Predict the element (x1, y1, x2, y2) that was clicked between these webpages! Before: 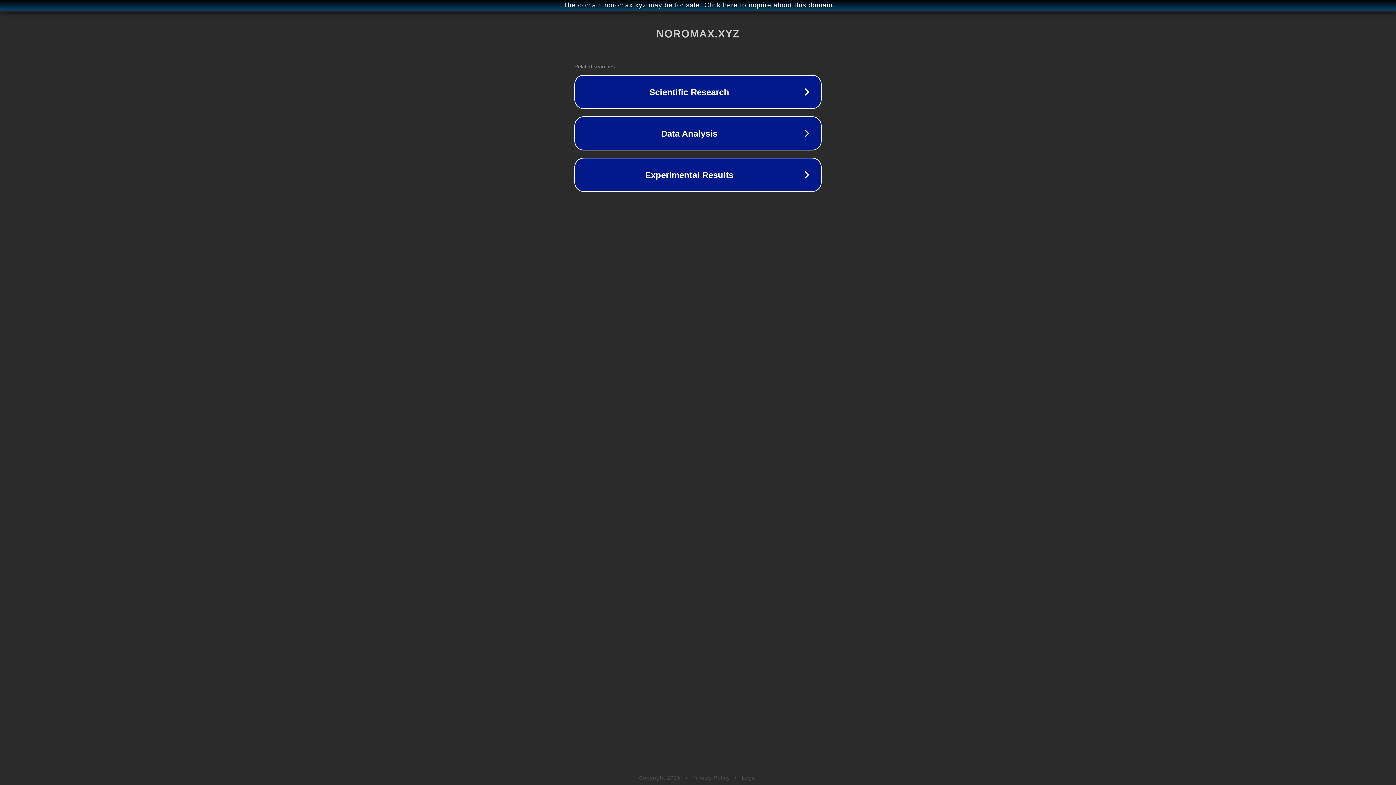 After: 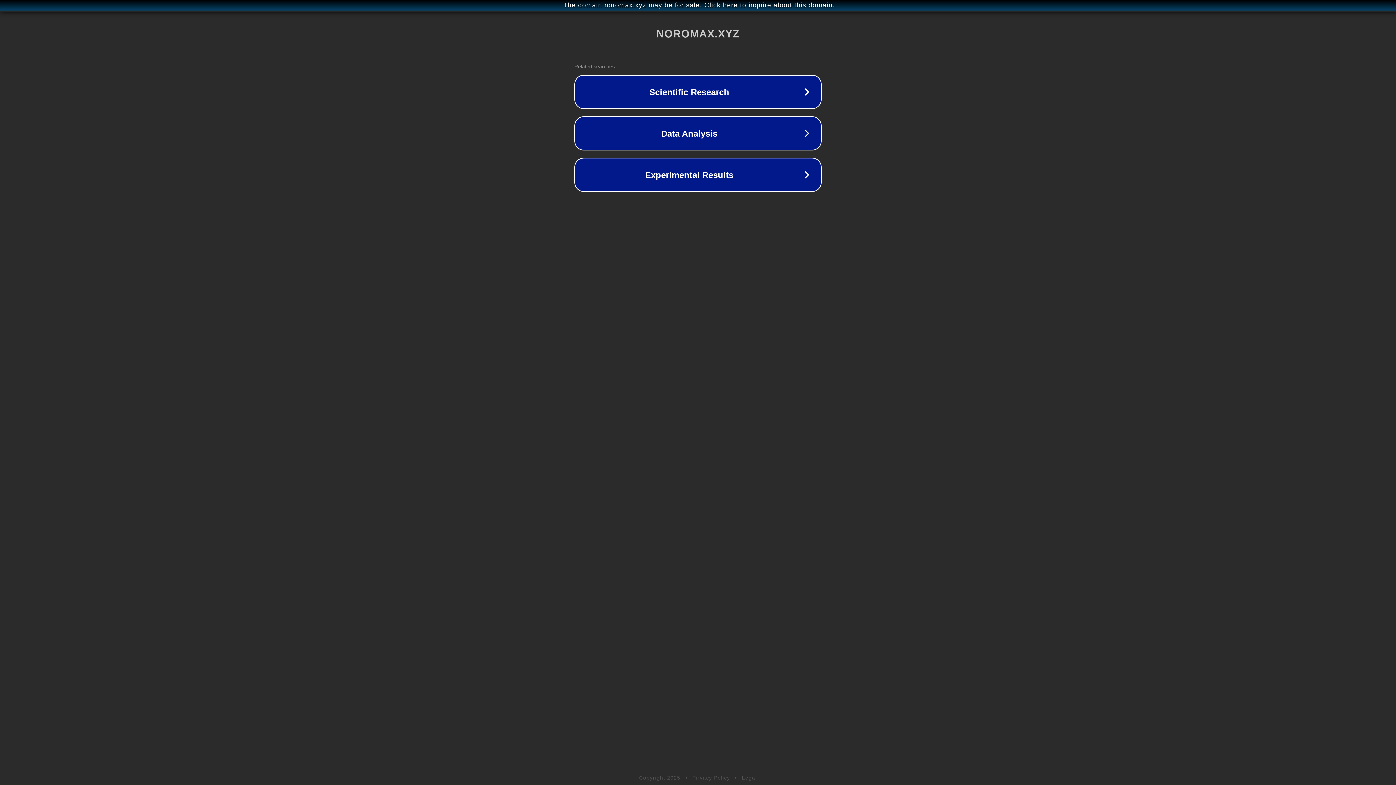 Action: bbox: (742, 775, 757, 781) label: Legal